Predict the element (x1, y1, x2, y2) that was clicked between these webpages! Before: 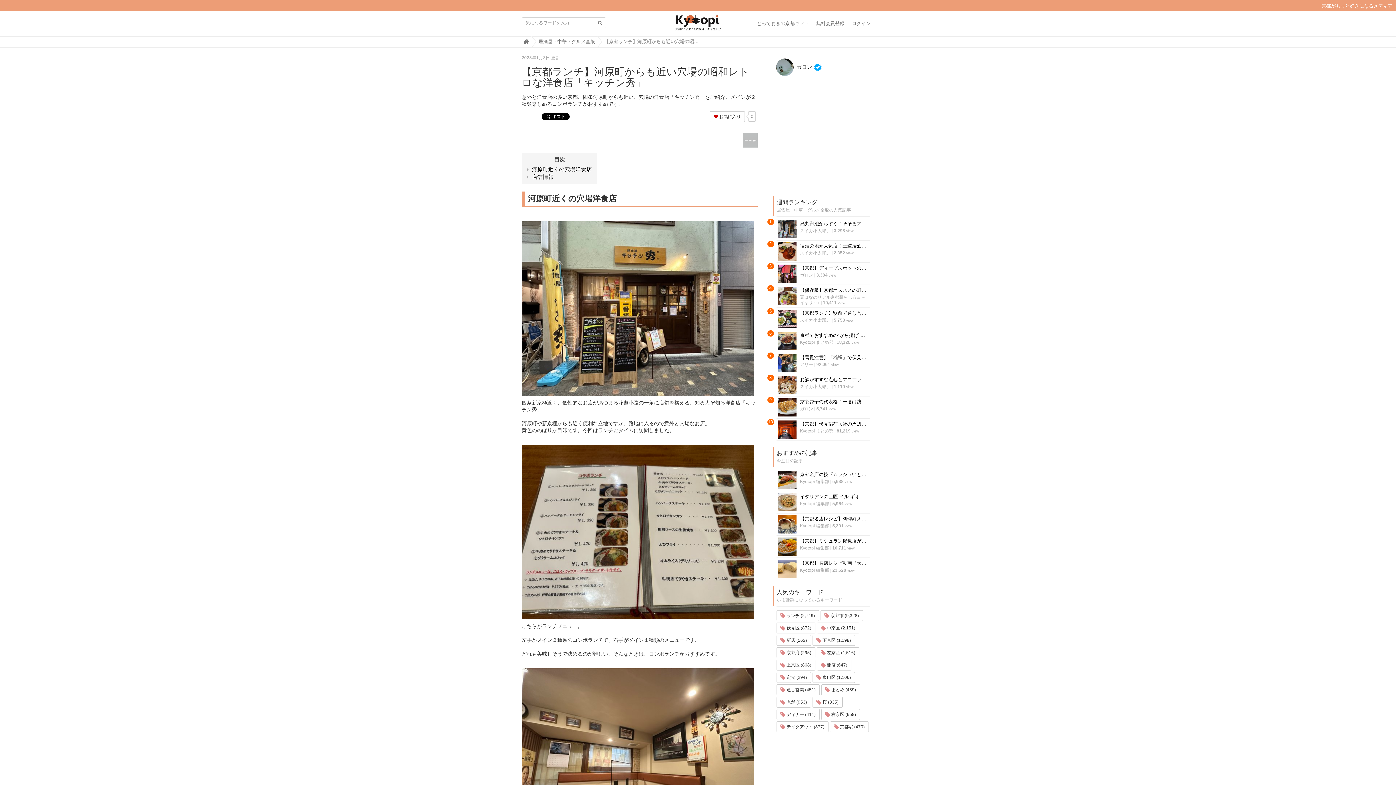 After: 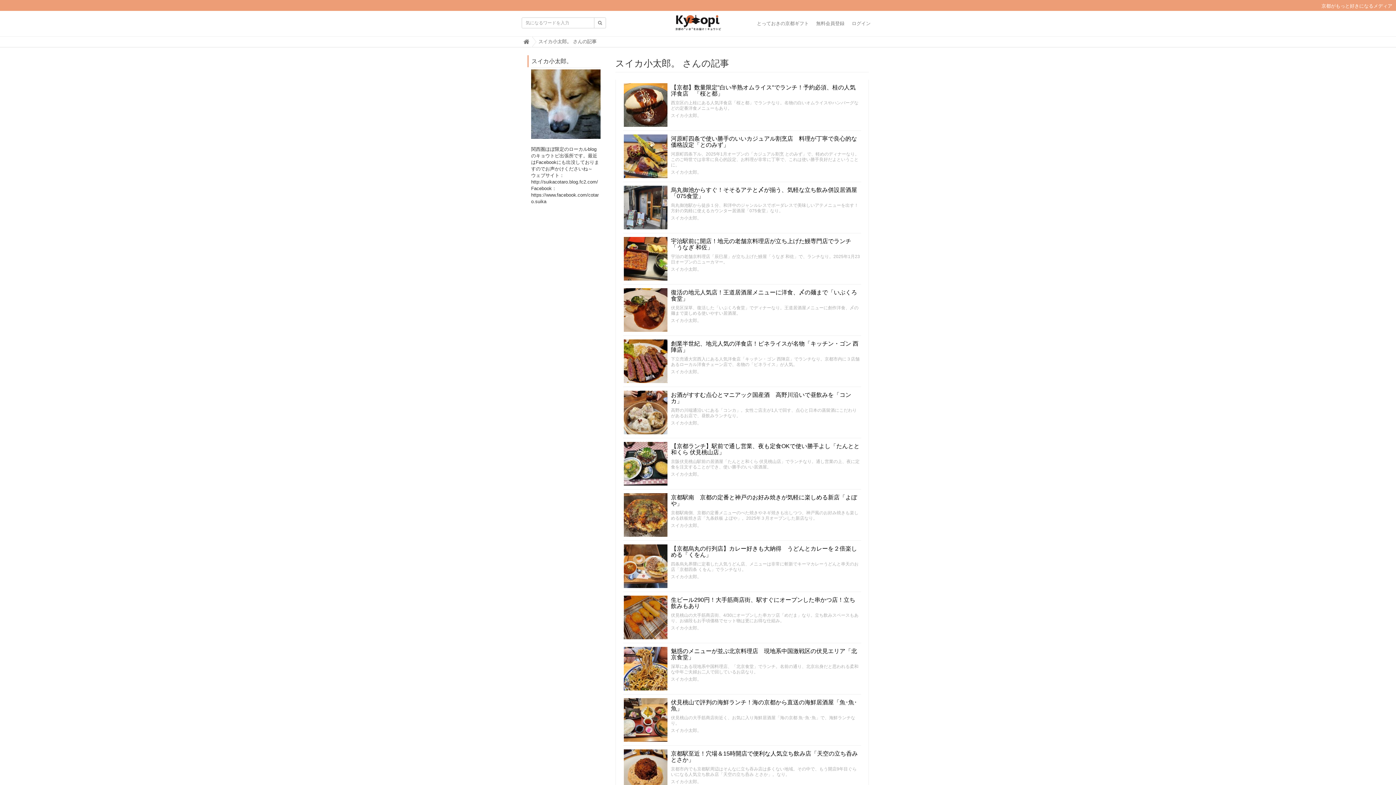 Action: bbox: (800, 228, 830, 233) label: スイカ小太郎。